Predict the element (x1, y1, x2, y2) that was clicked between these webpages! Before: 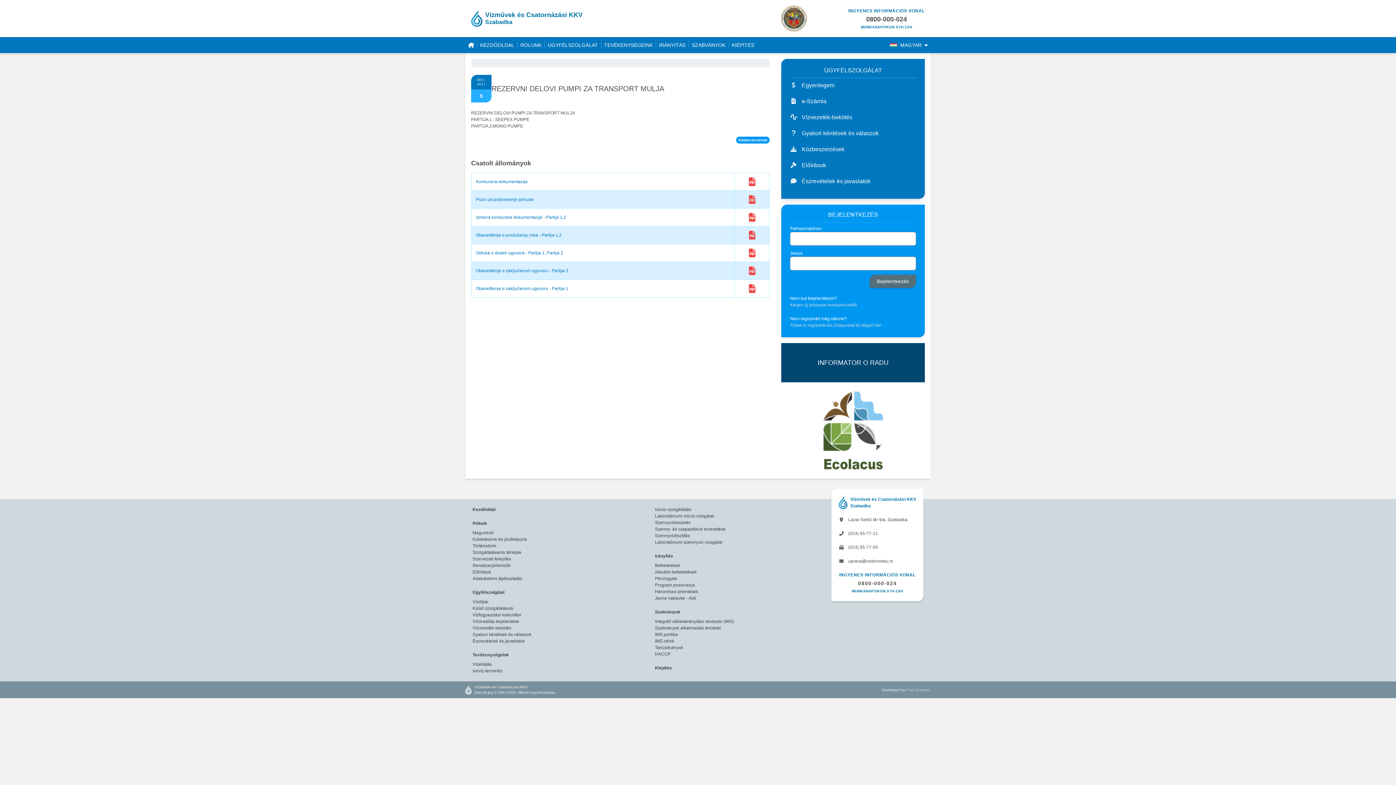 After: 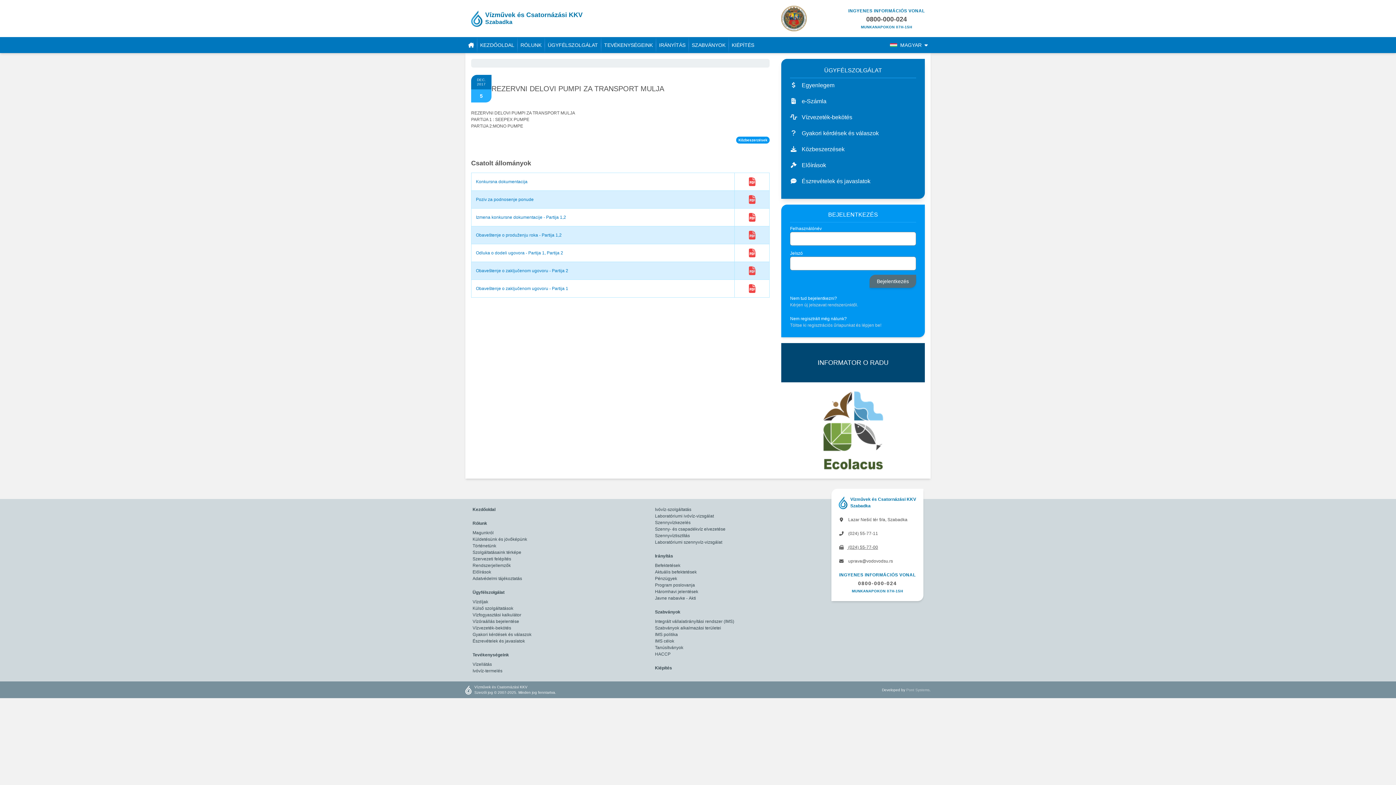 Action: bbox: (838, 544, 916, 550) label:  (024) 55-77-00